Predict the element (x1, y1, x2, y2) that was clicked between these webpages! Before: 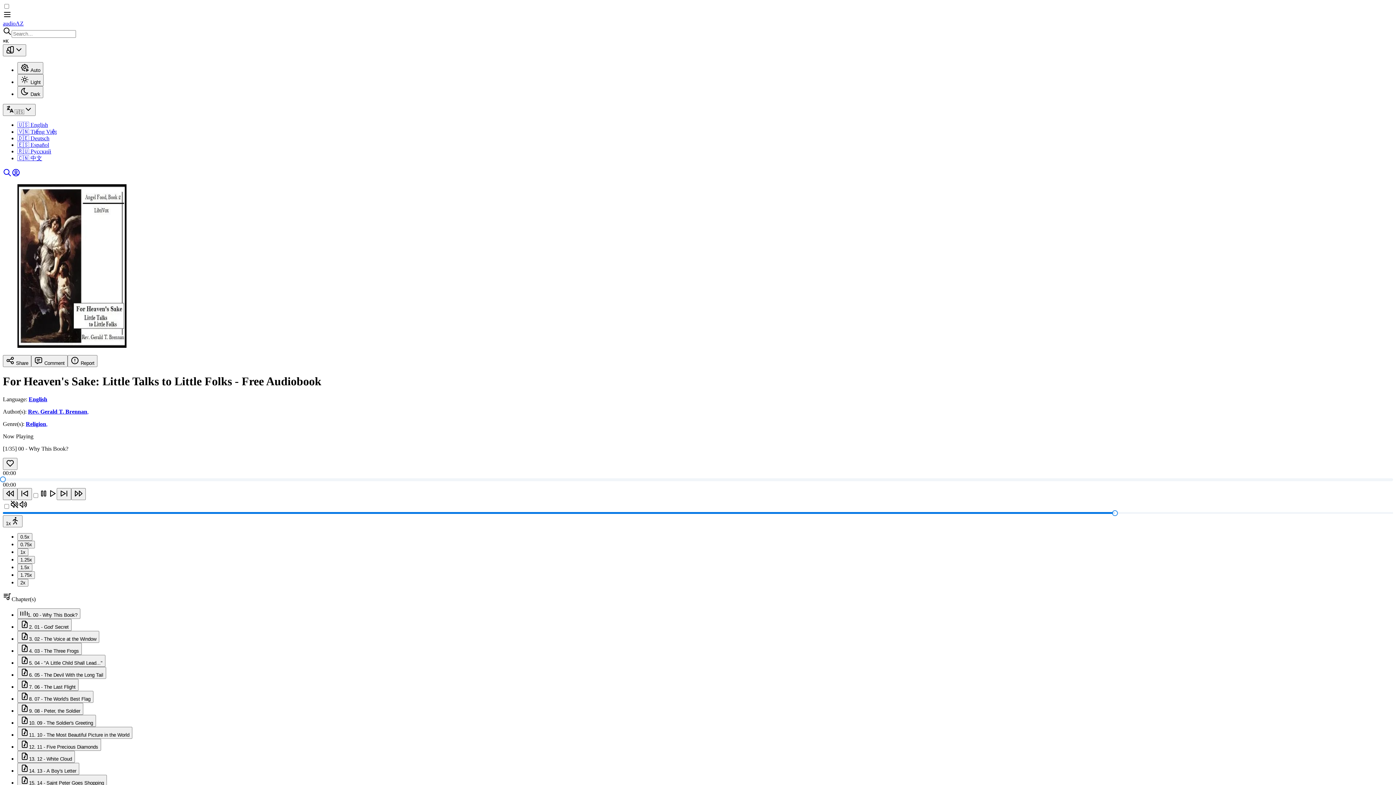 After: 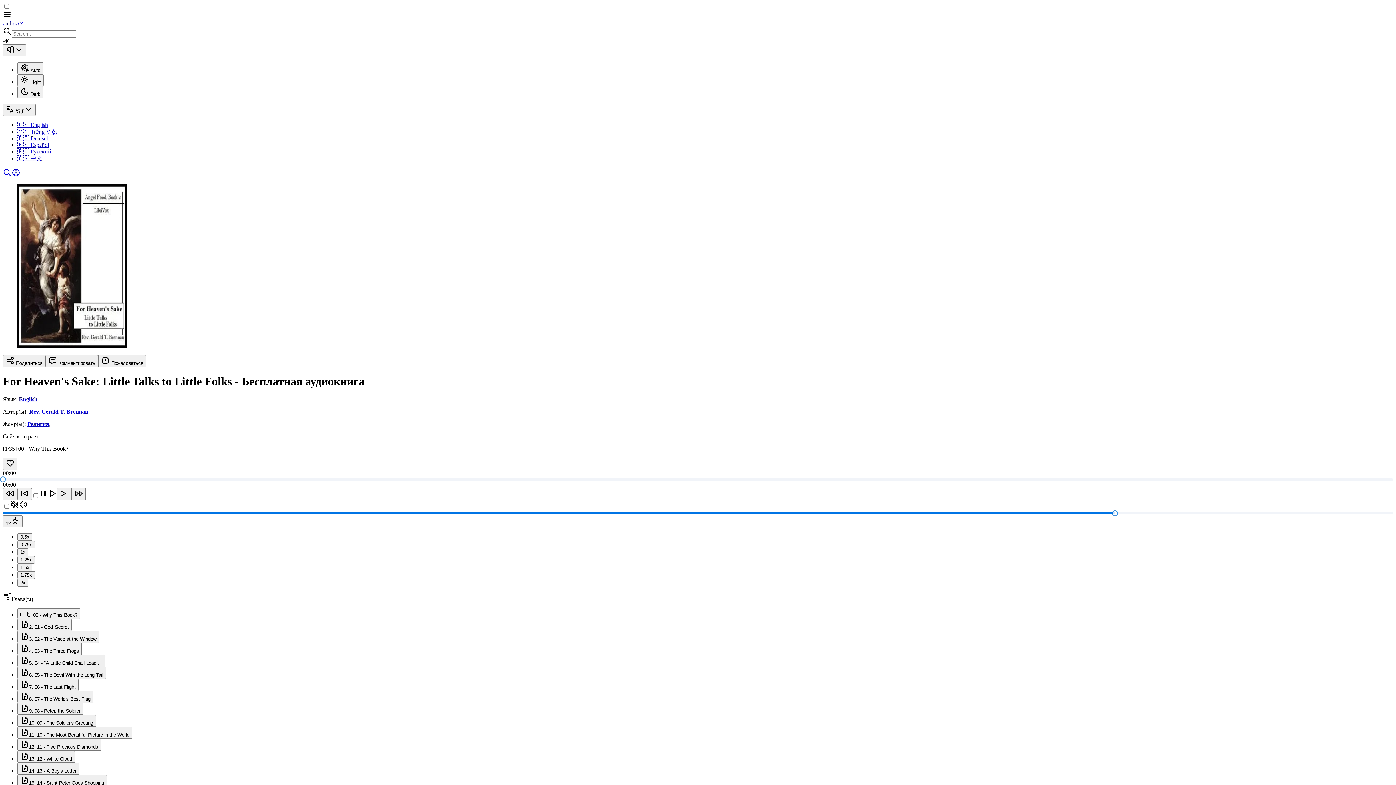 Action: bbox: (17, 148, 51, 154) label: 🇷🇺 Pусский